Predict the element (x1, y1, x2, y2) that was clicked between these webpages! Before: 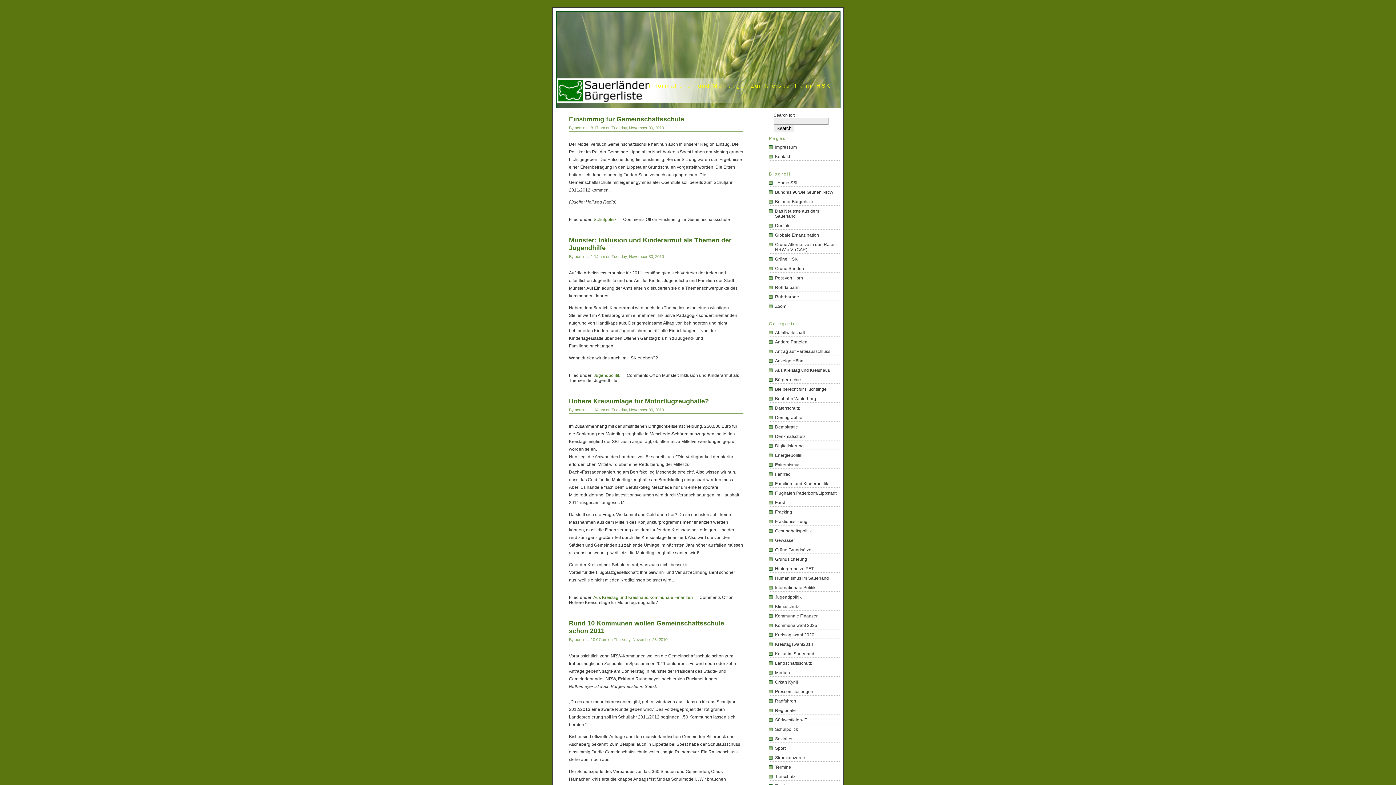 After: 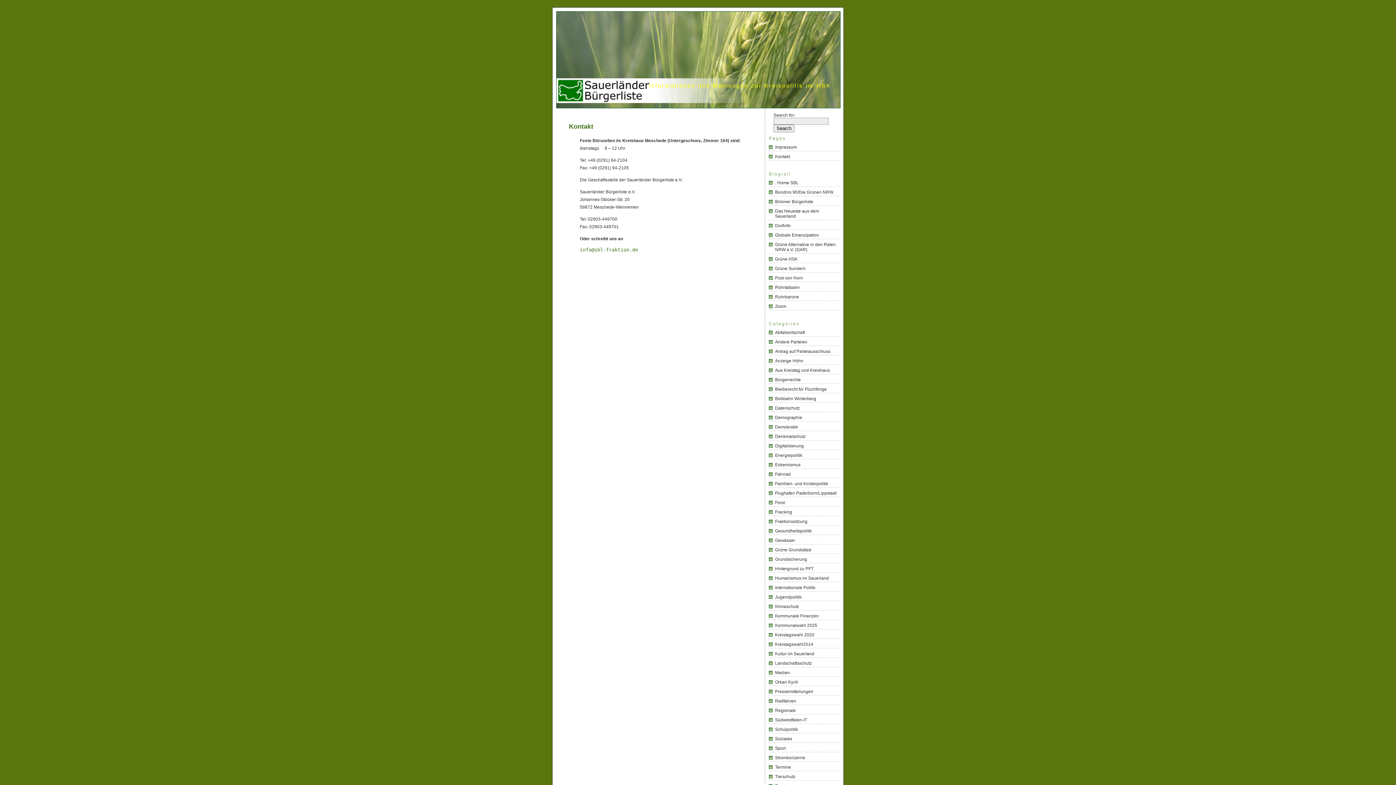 Action: bbox: (769, 154, 839, 160) label: Kontakt